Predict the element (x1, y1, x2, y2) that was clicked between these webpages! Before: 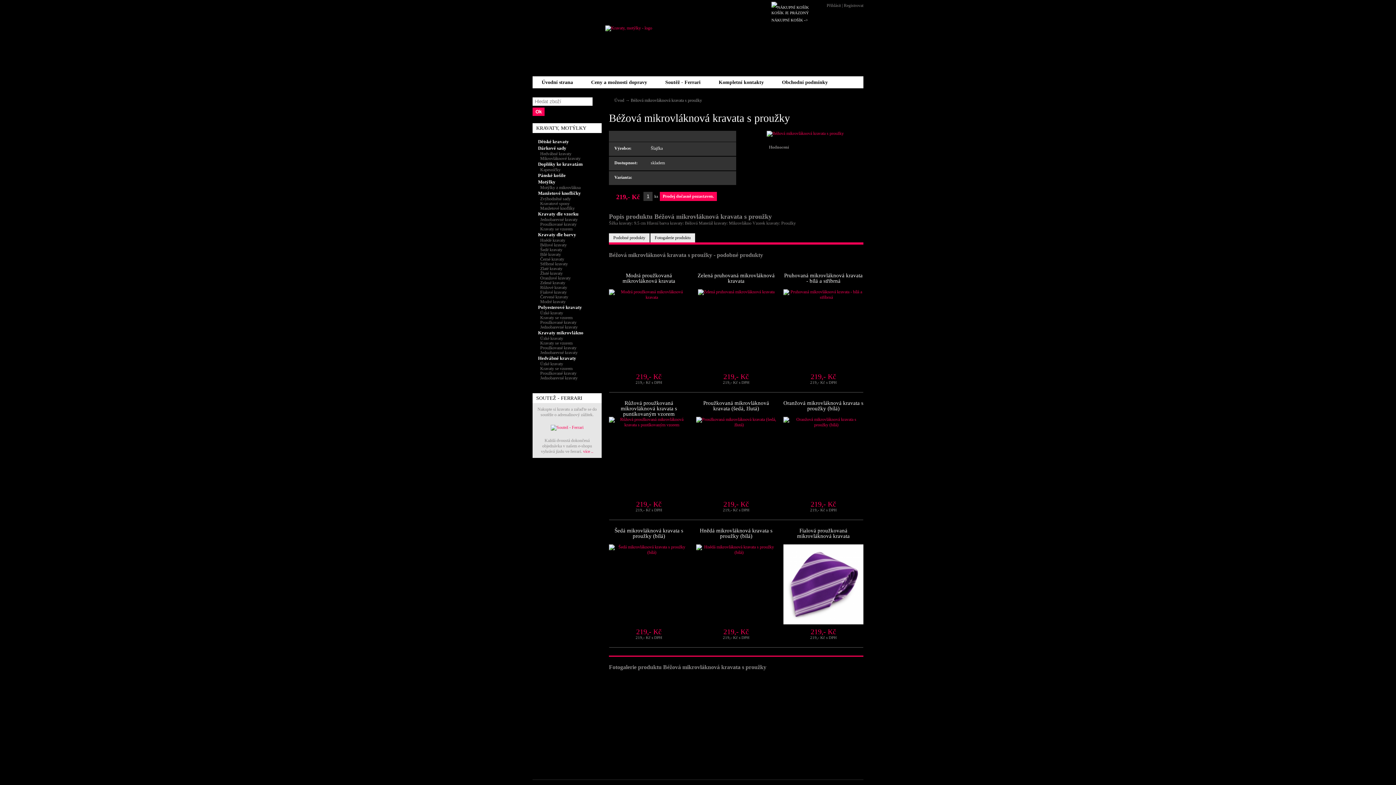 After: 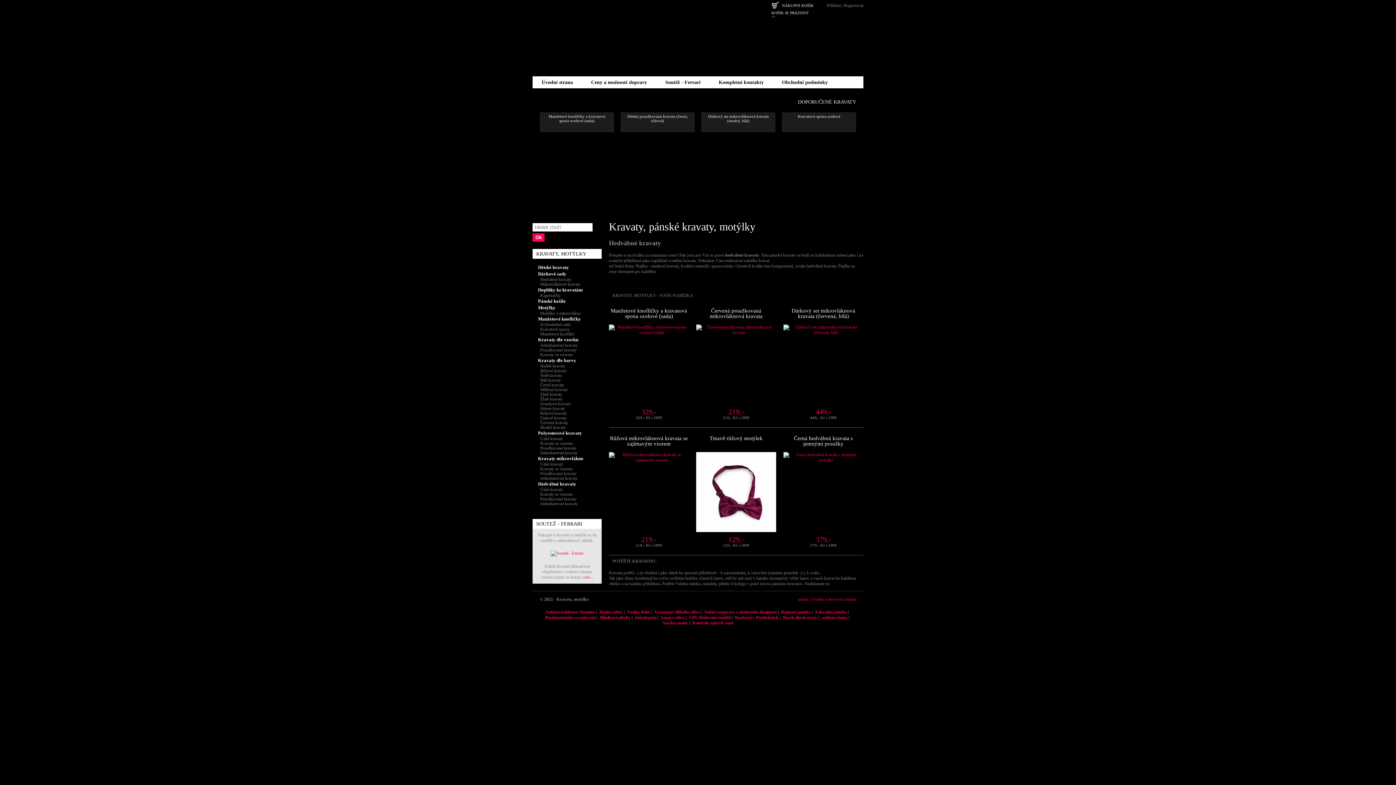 Action: bbox: (532, 25, 652, 30)